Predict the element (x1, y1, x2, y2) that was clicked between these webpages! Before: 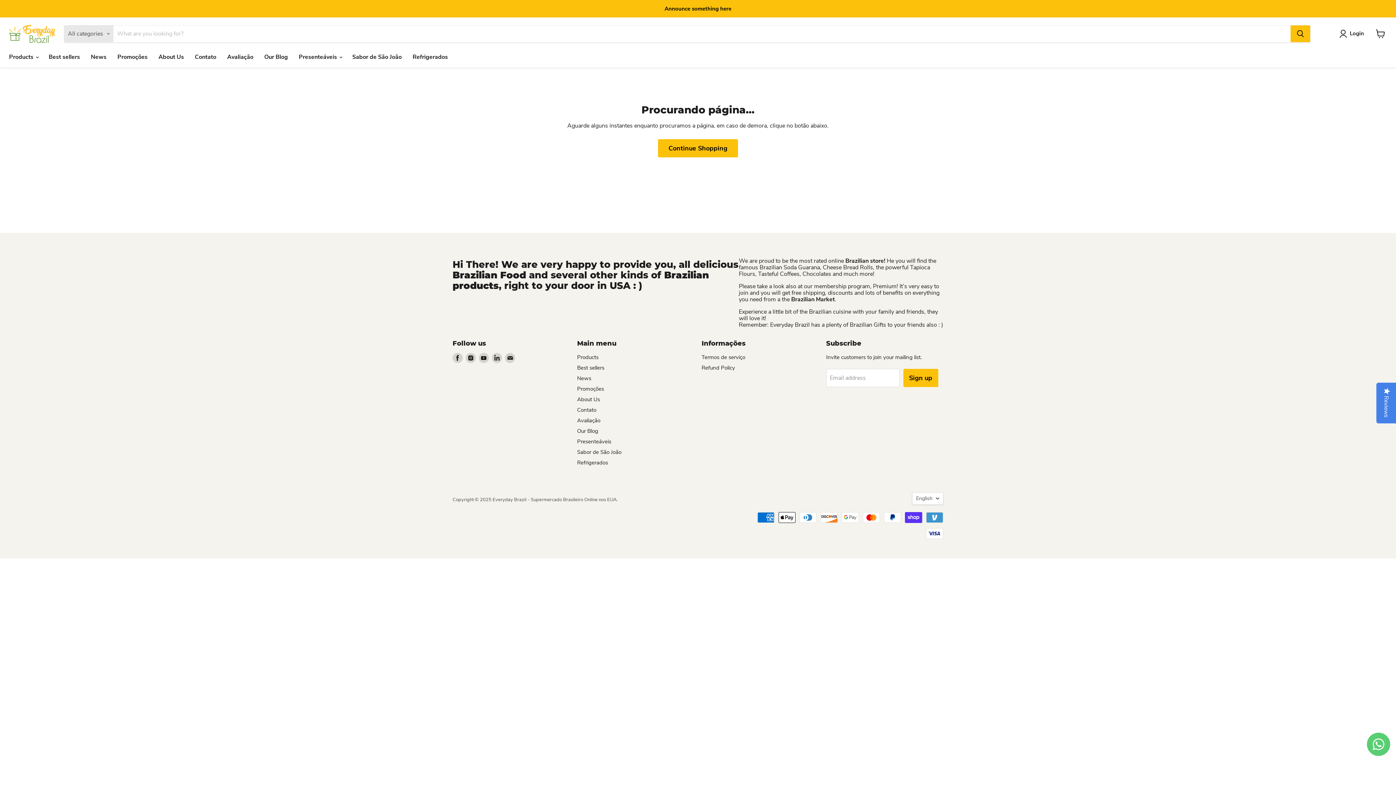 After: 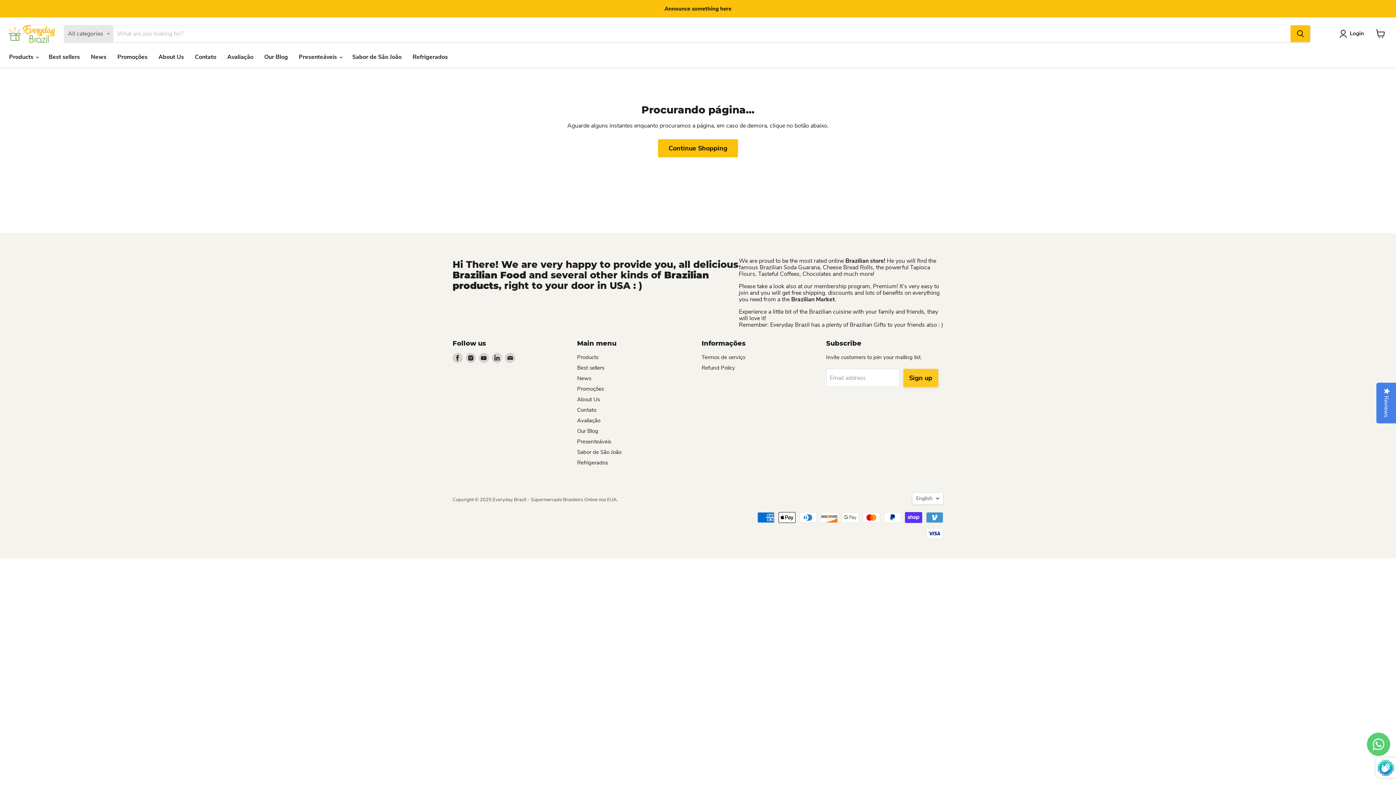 Action: bbox: (903, 368, 938, 387) label: Sign up